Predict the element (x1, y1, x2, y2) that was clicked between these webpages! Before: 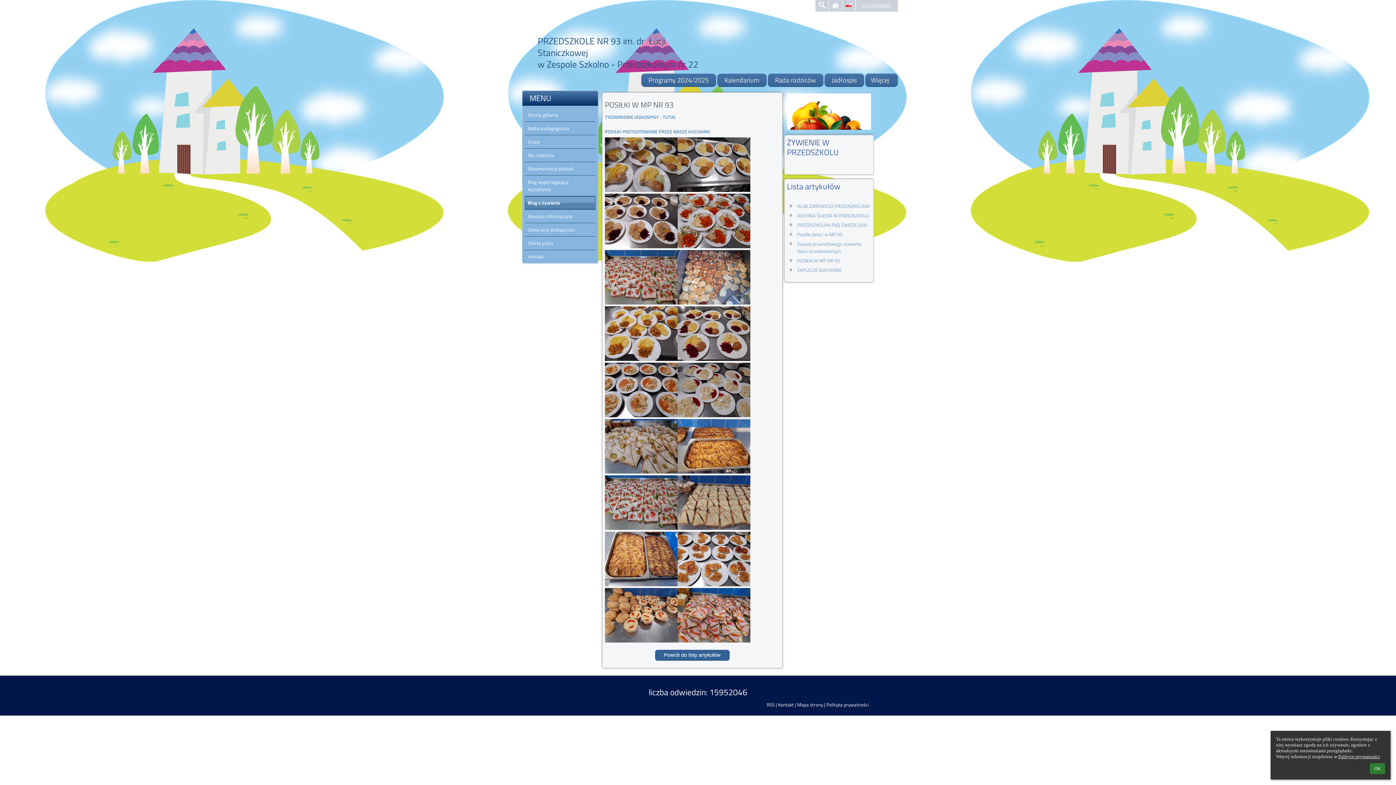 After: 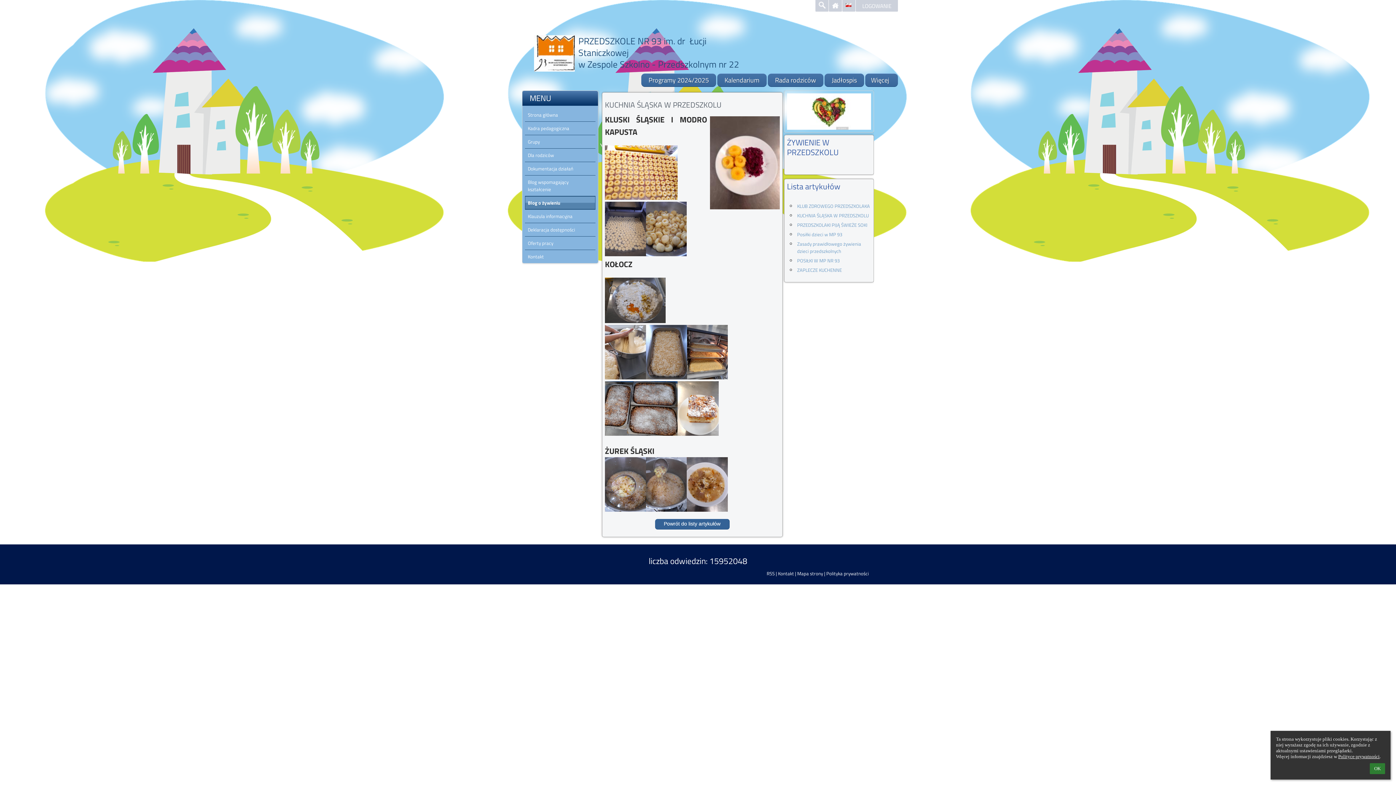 Action: label: KUCHNIA ŚLĄSKA W PRZEDSZKOLU bbox: (797, 212, 868, 219)